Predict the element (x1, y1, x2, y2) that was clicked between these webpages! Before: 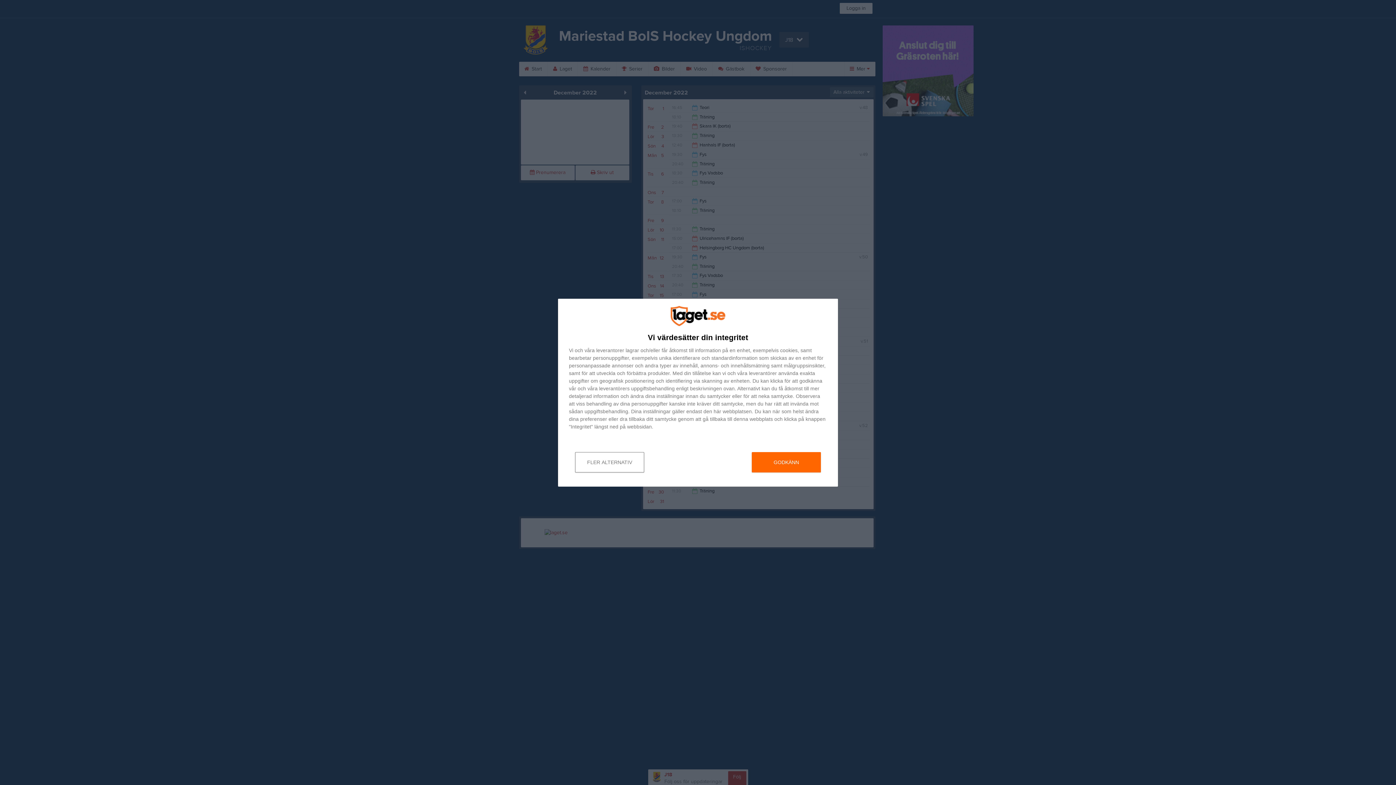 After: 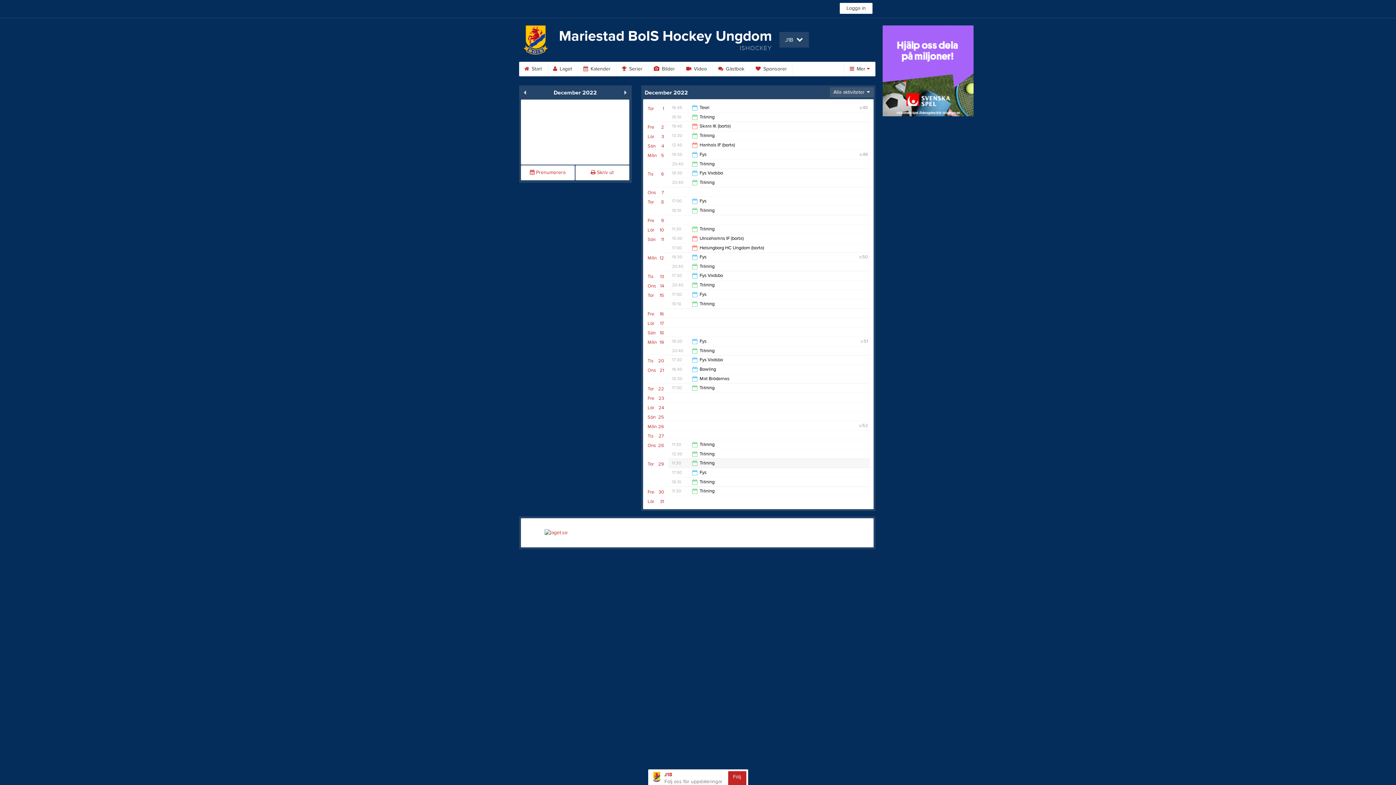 Action: label: GODKÄNN bbox: (752, 452, 821, 472)